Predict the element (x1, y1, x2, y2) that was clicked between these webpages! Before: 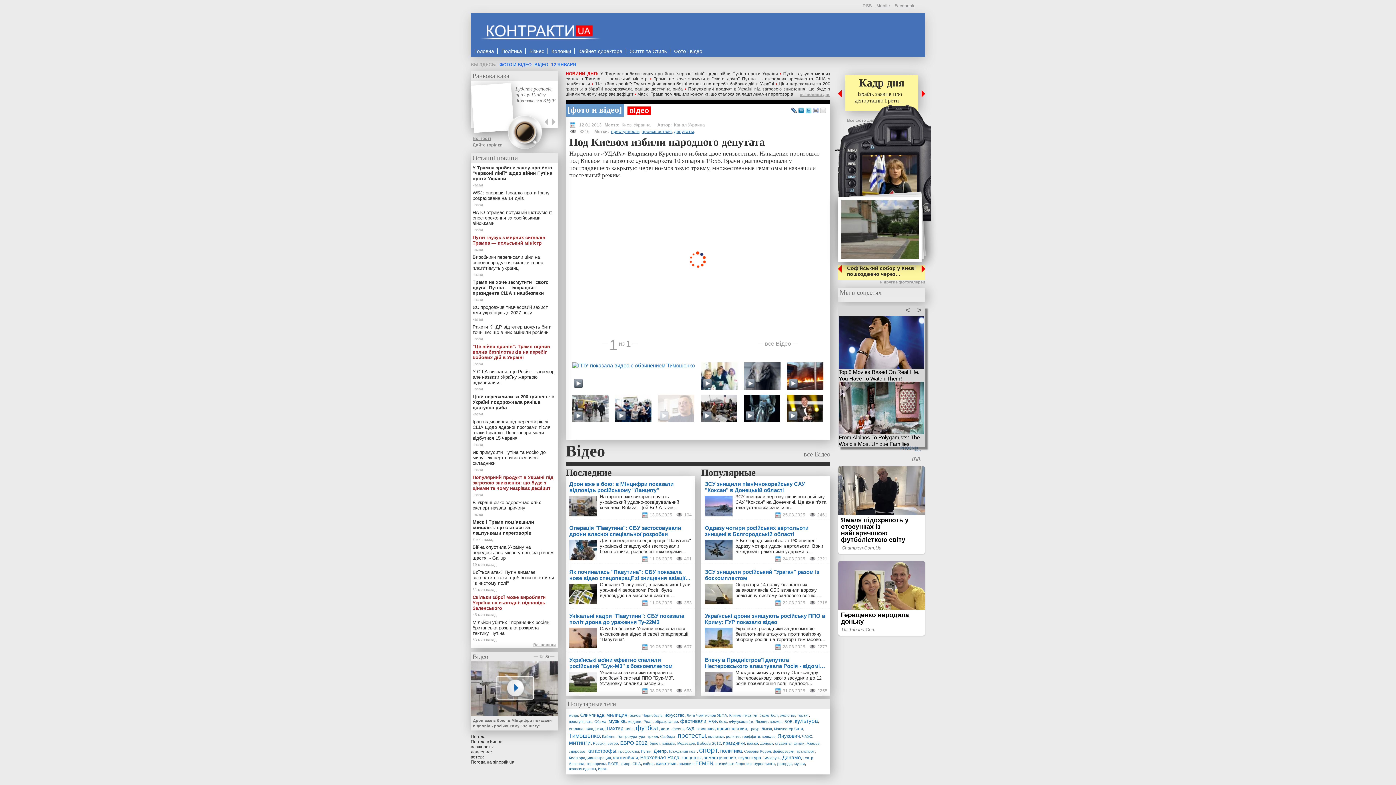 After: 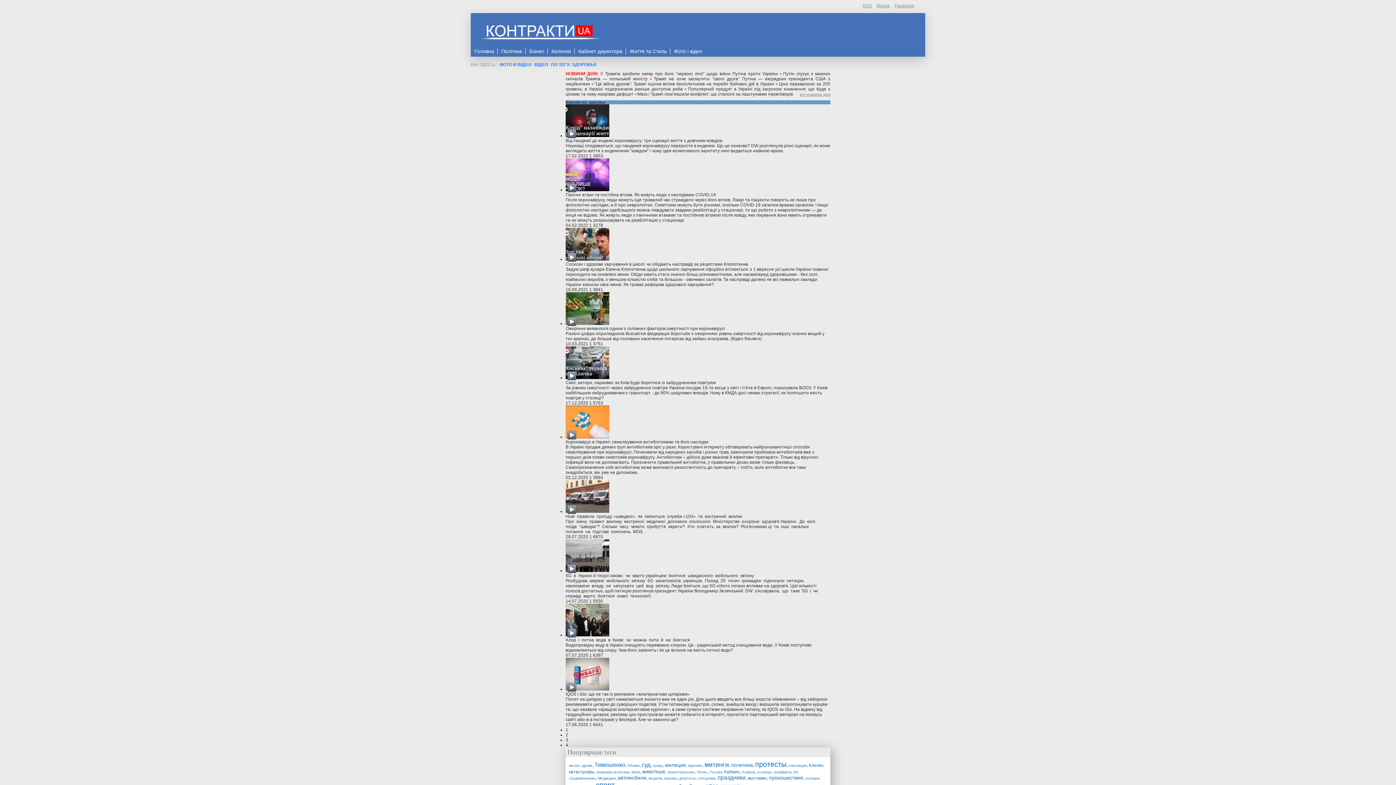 Action: bbox: (569, 749, 585, 753) label: здоровье